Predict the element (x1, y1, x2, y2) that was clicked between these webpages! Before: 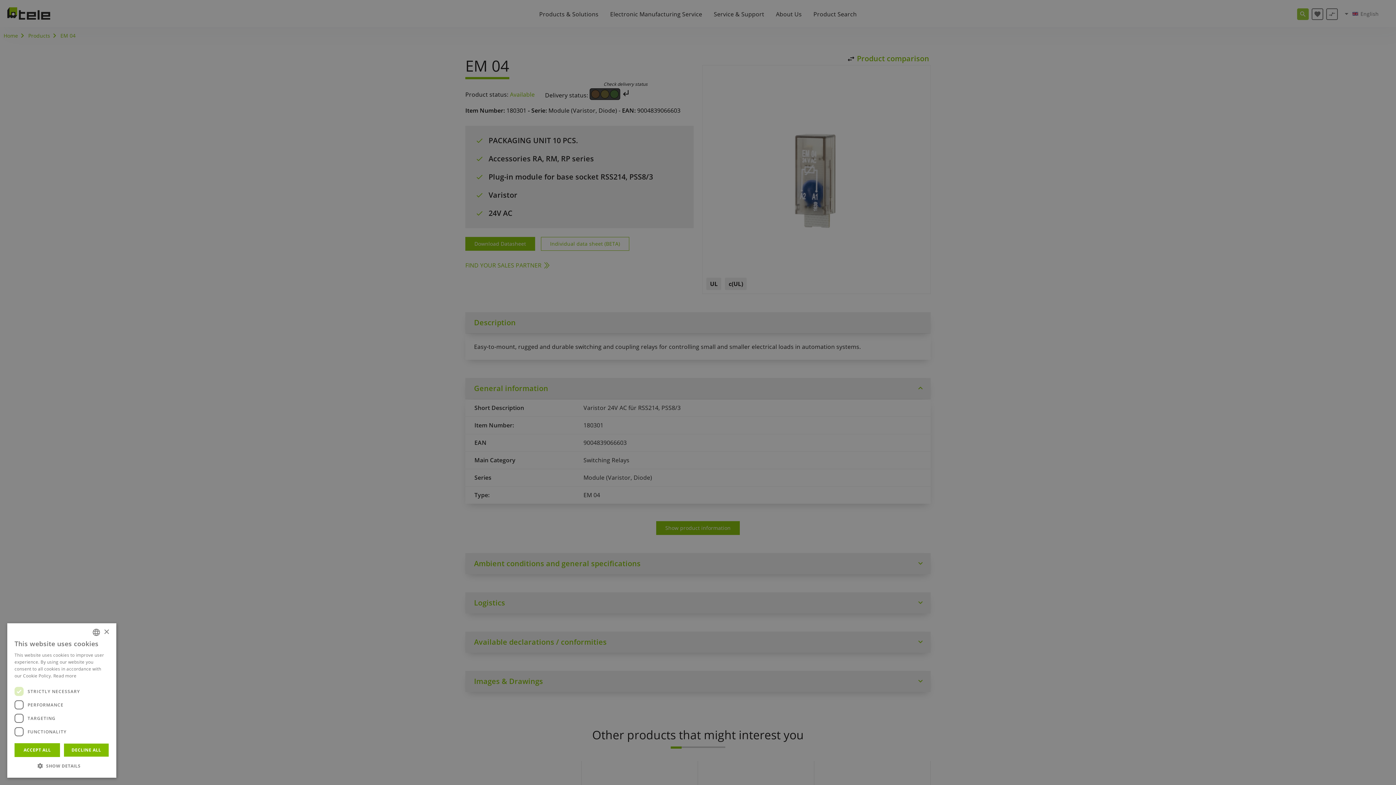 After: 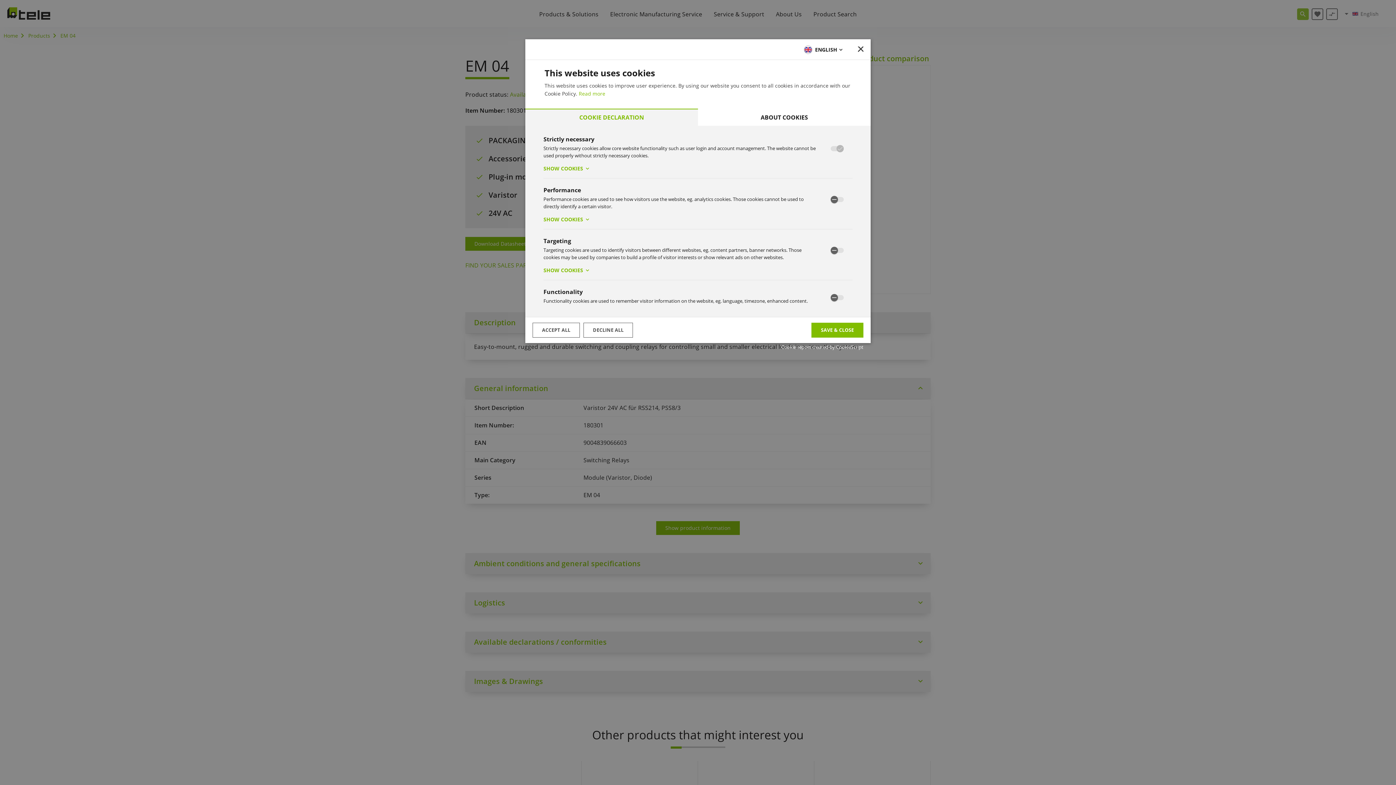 Action: label:  SHOW DETAILS bbox: (14, 762, 109, 770)